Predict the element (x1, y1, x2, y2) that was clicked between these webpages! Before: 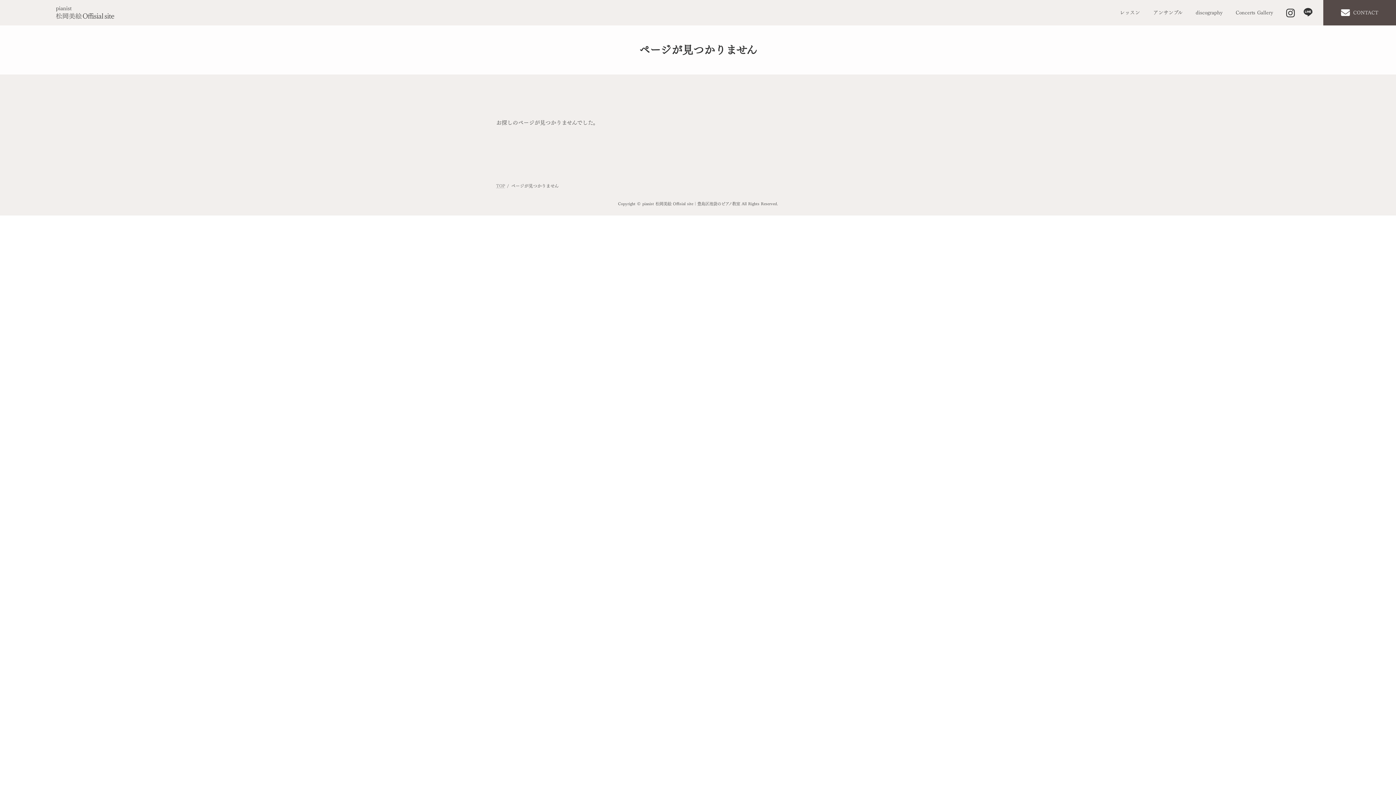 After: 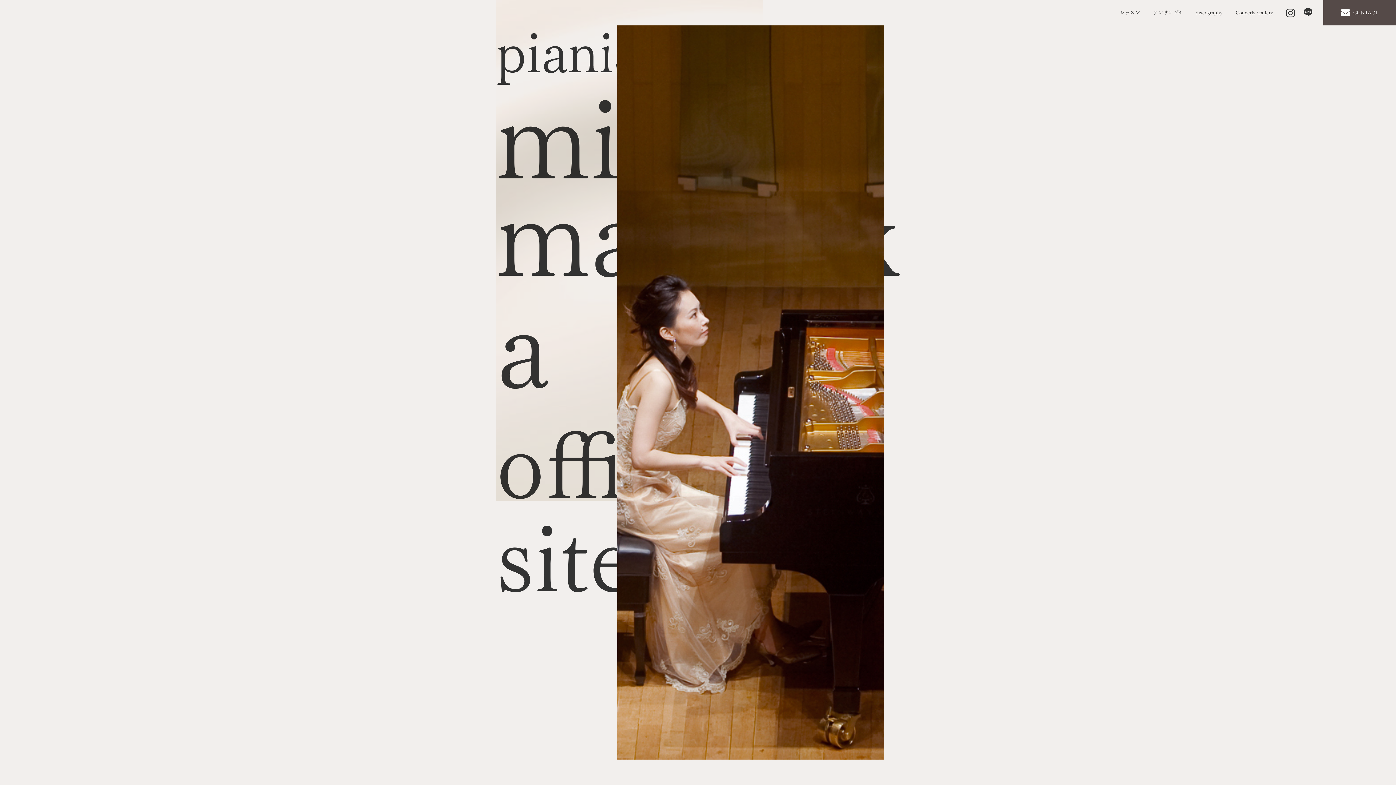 Action: bbox: (55, 5, 114, 19)